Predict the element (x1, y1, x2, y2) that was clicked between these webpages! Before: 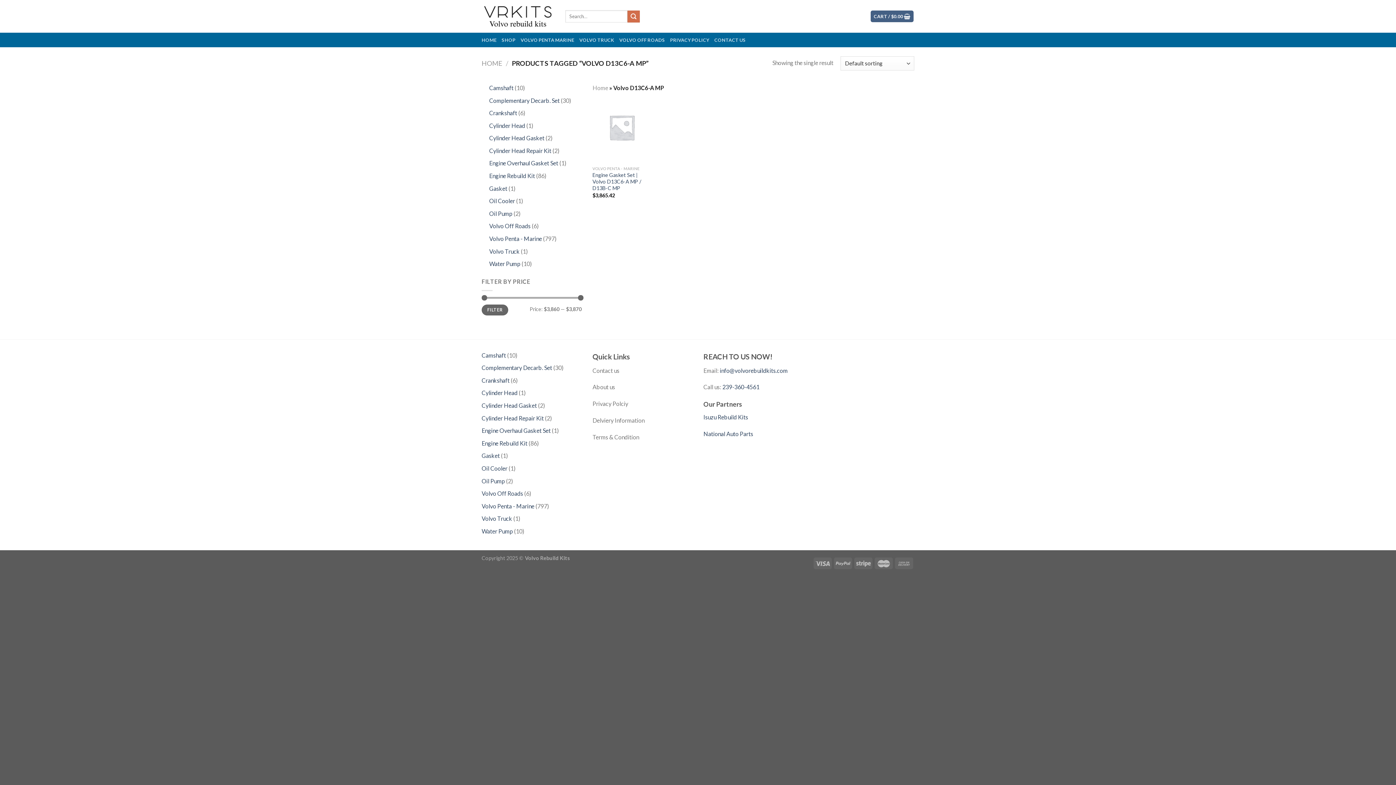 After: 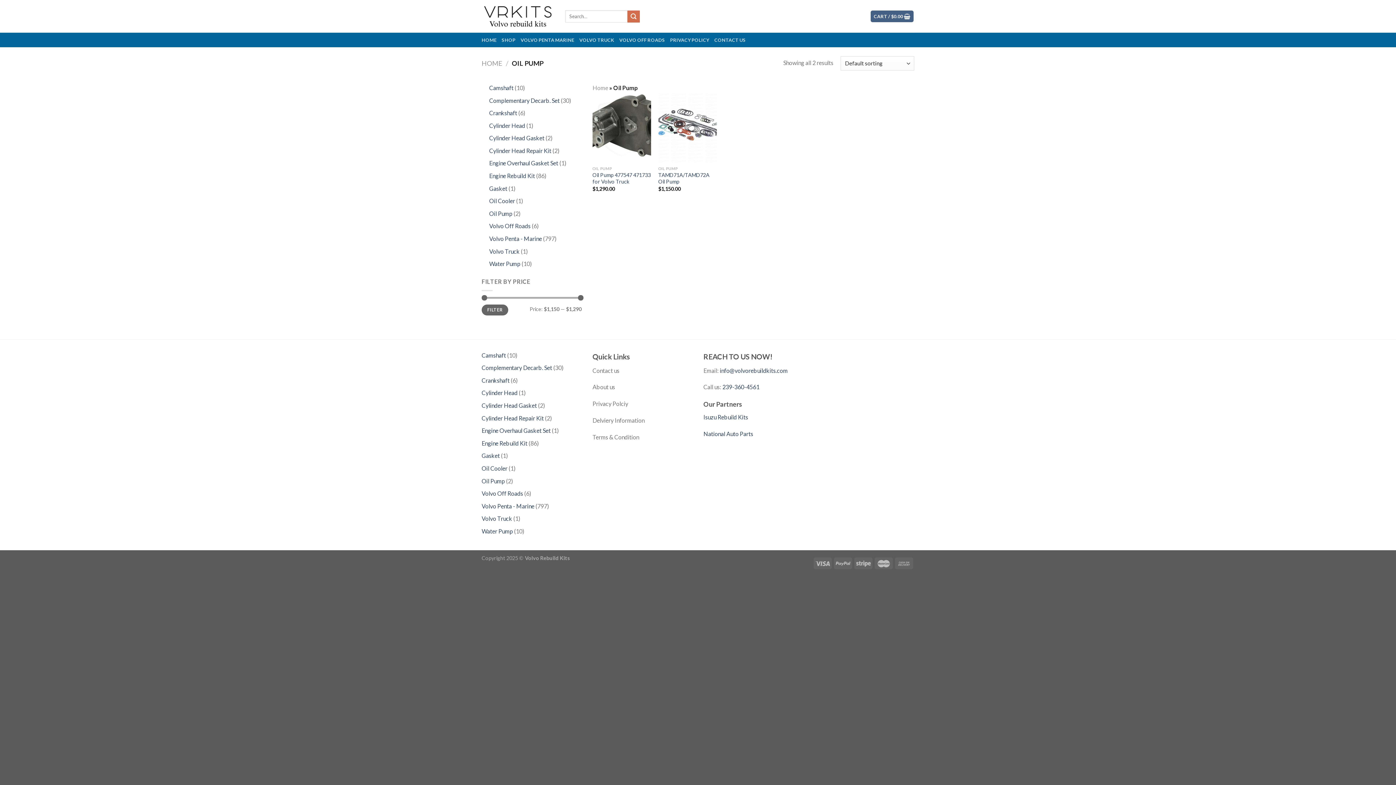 Action: bbox: (481, 477, 505, 484) label: Oil Pump